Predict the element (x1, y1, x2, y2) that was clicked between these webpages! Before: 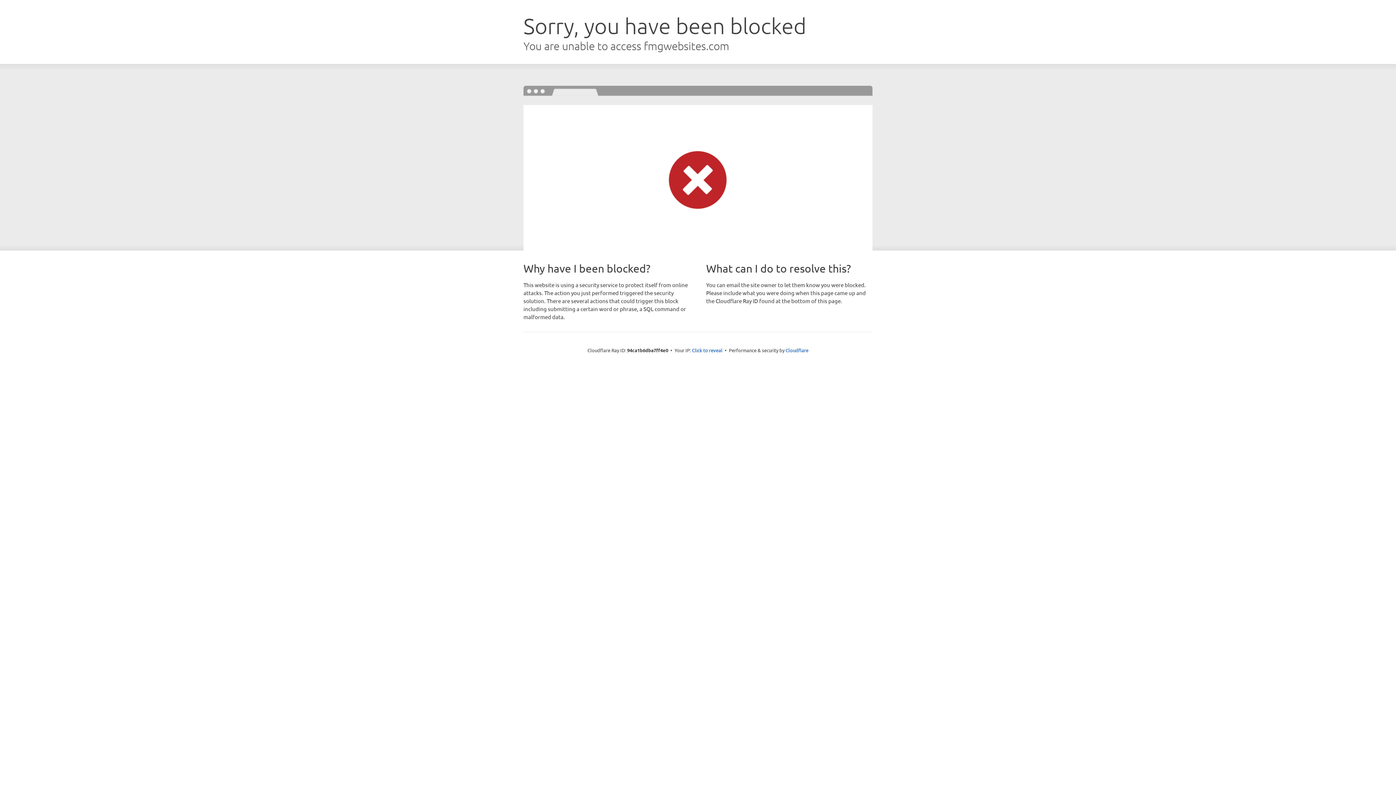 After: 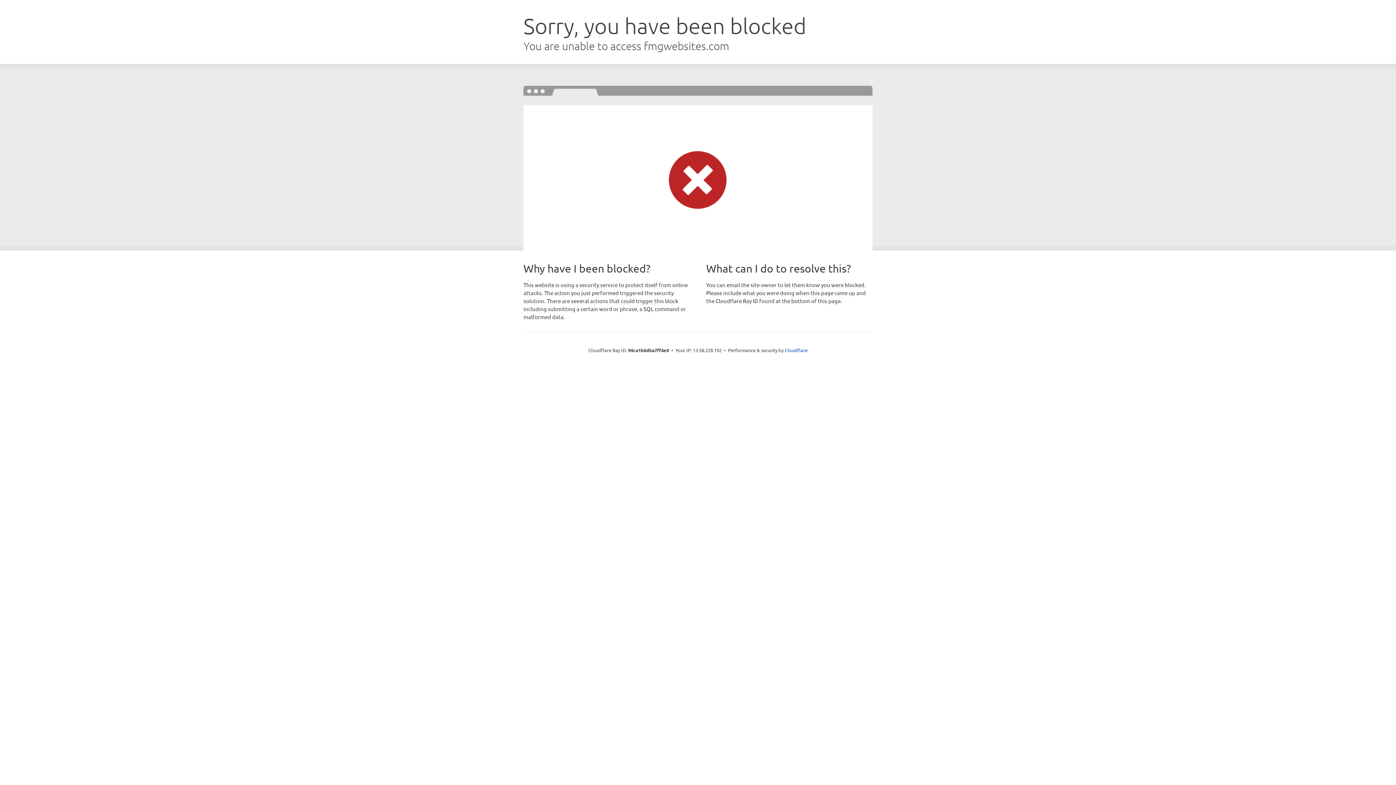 Action: bbox: (692, 346, 722, 353) label: Click to reveal